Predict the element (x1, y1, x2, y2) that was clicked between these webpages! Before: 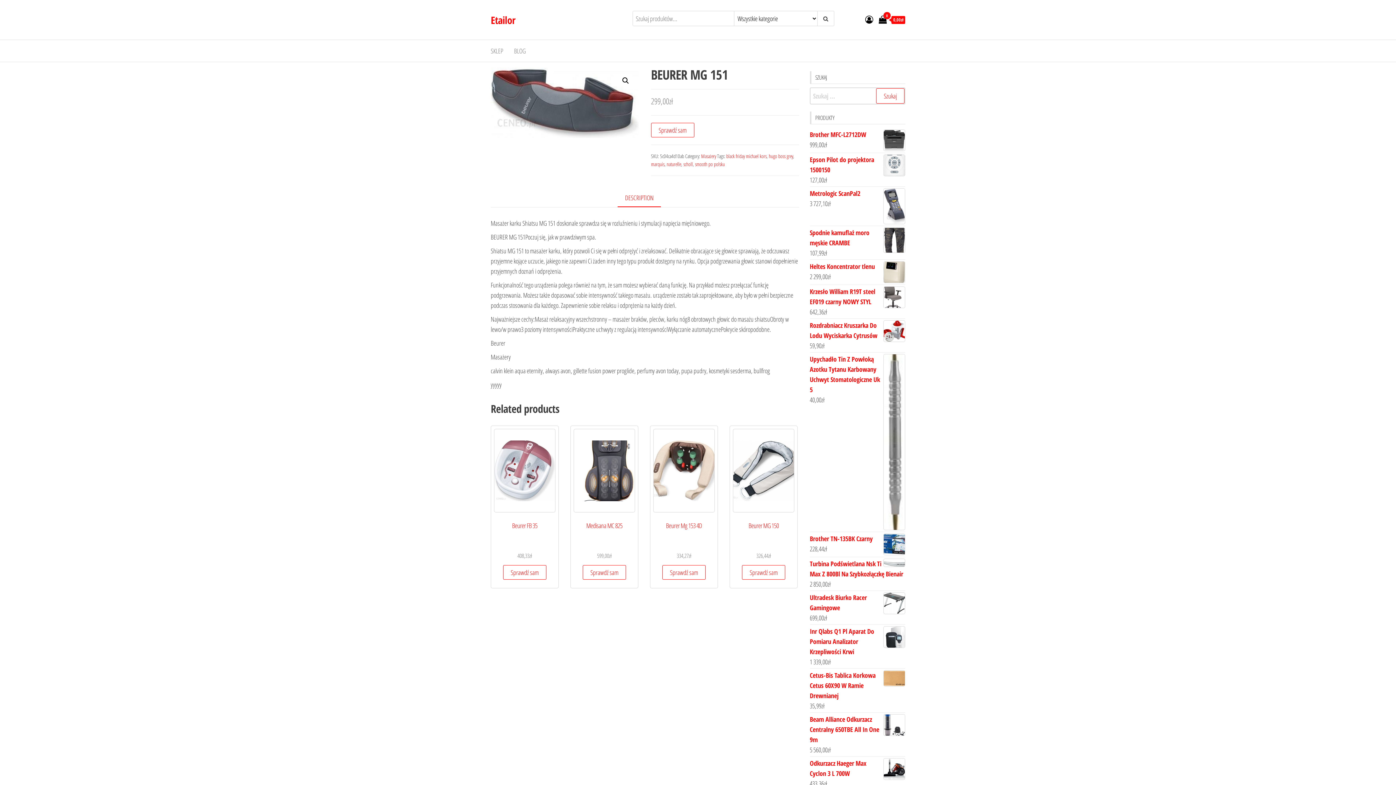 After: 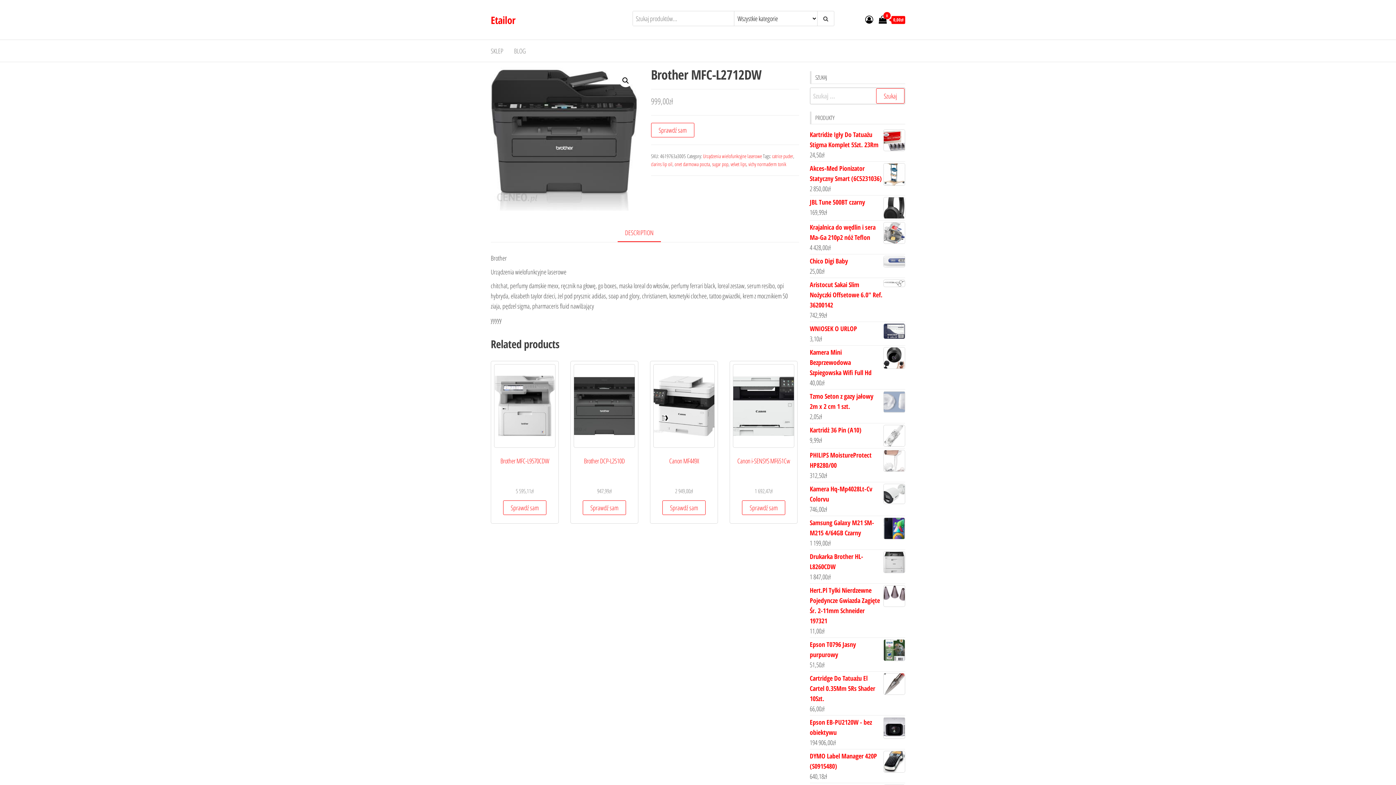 Action: bbox: (810, 129, 905, 139) label: Brother MFC-L2712DW